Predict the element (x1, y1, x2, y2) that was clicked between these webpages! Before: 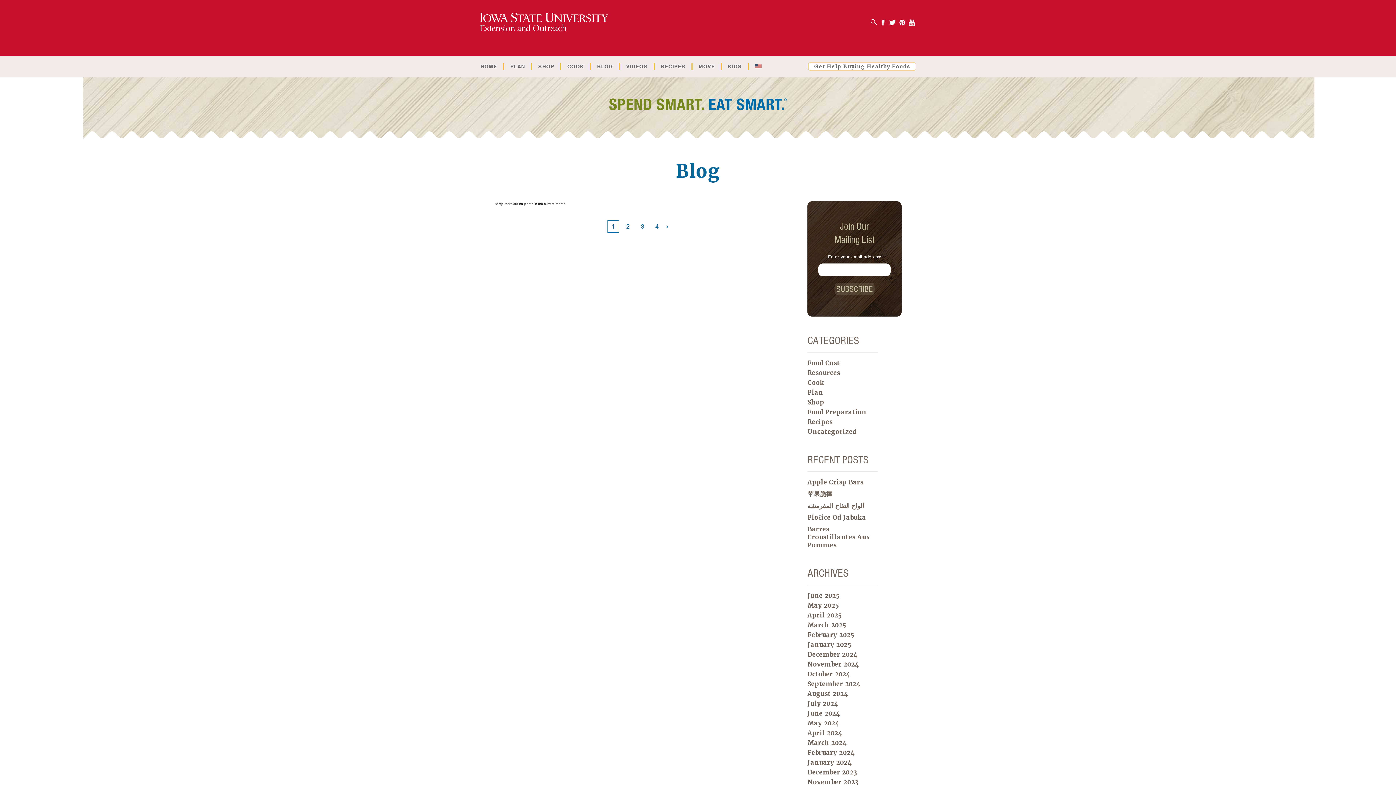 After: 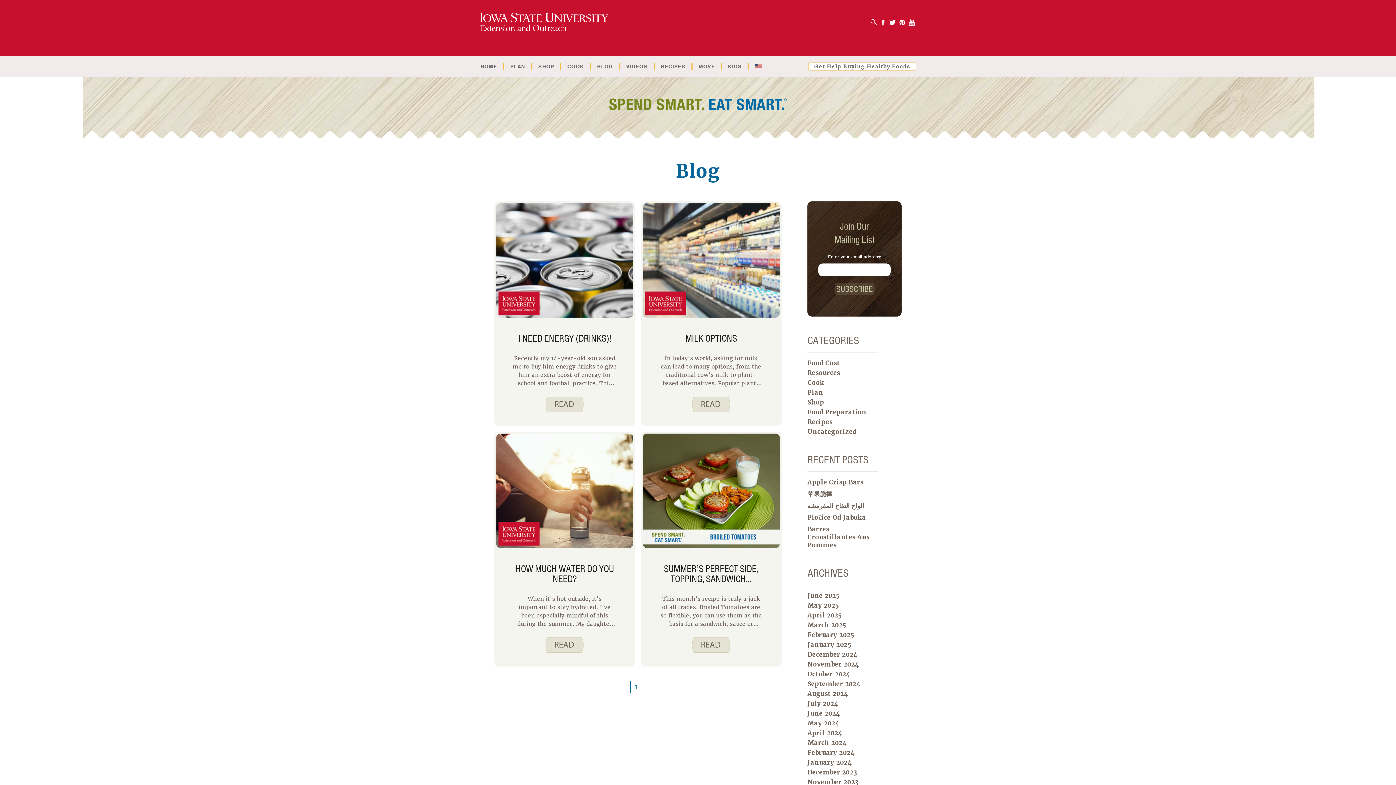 Action: bbox: (807, 690, 848, 698) label: August 2024